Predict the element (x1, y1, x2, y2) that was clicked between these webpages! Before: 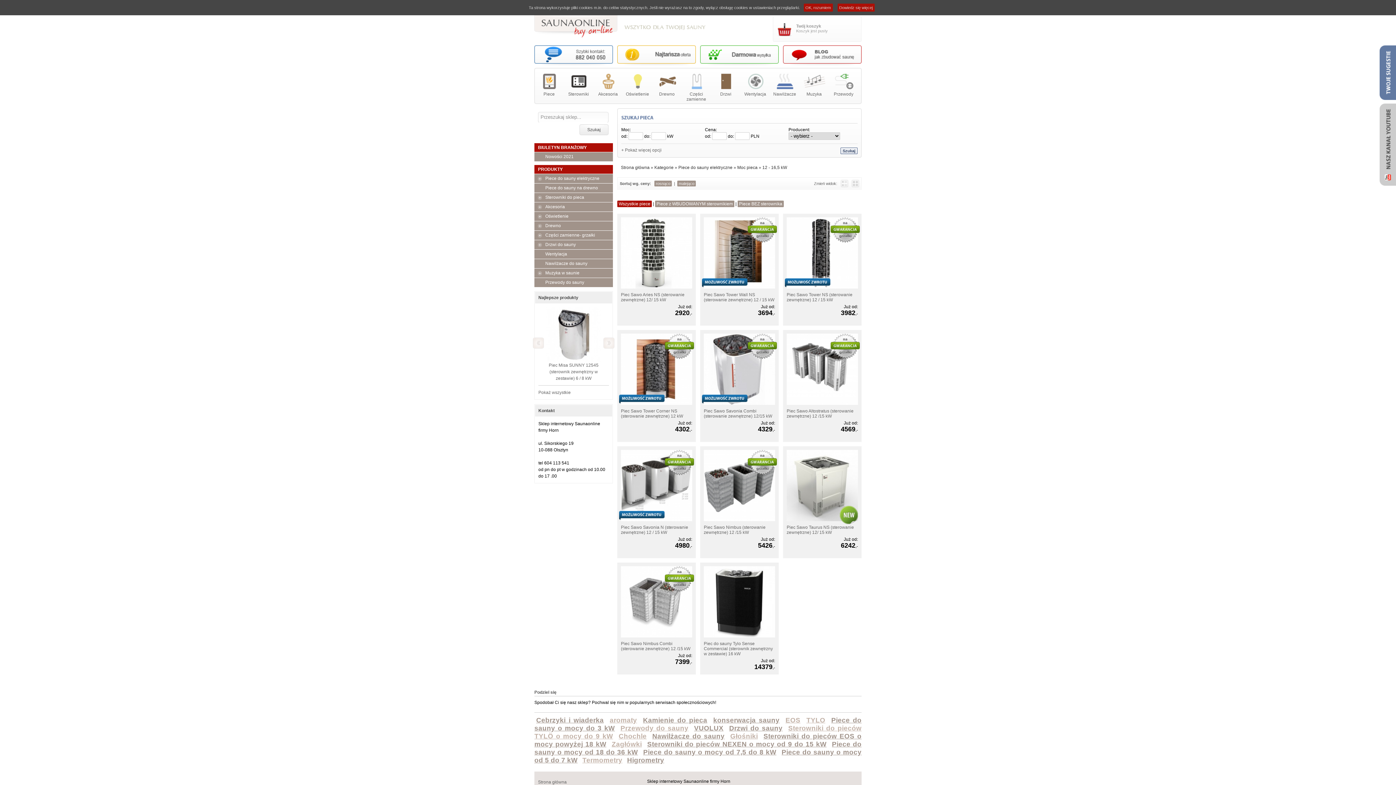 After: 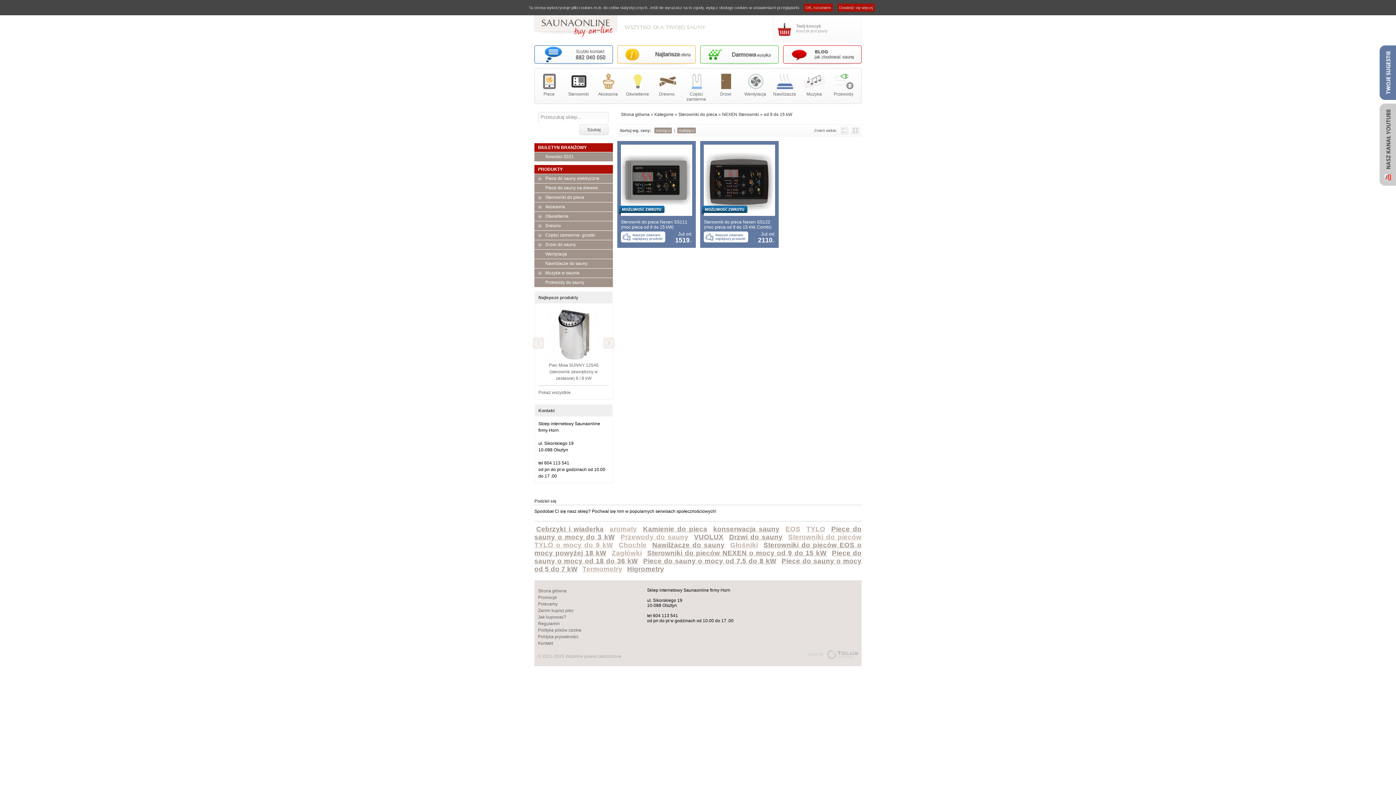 Action: bbox: (646, 739, 827, 749) label: Sterowniki do pieców NEXEN o mocy od 9 do 15 kW